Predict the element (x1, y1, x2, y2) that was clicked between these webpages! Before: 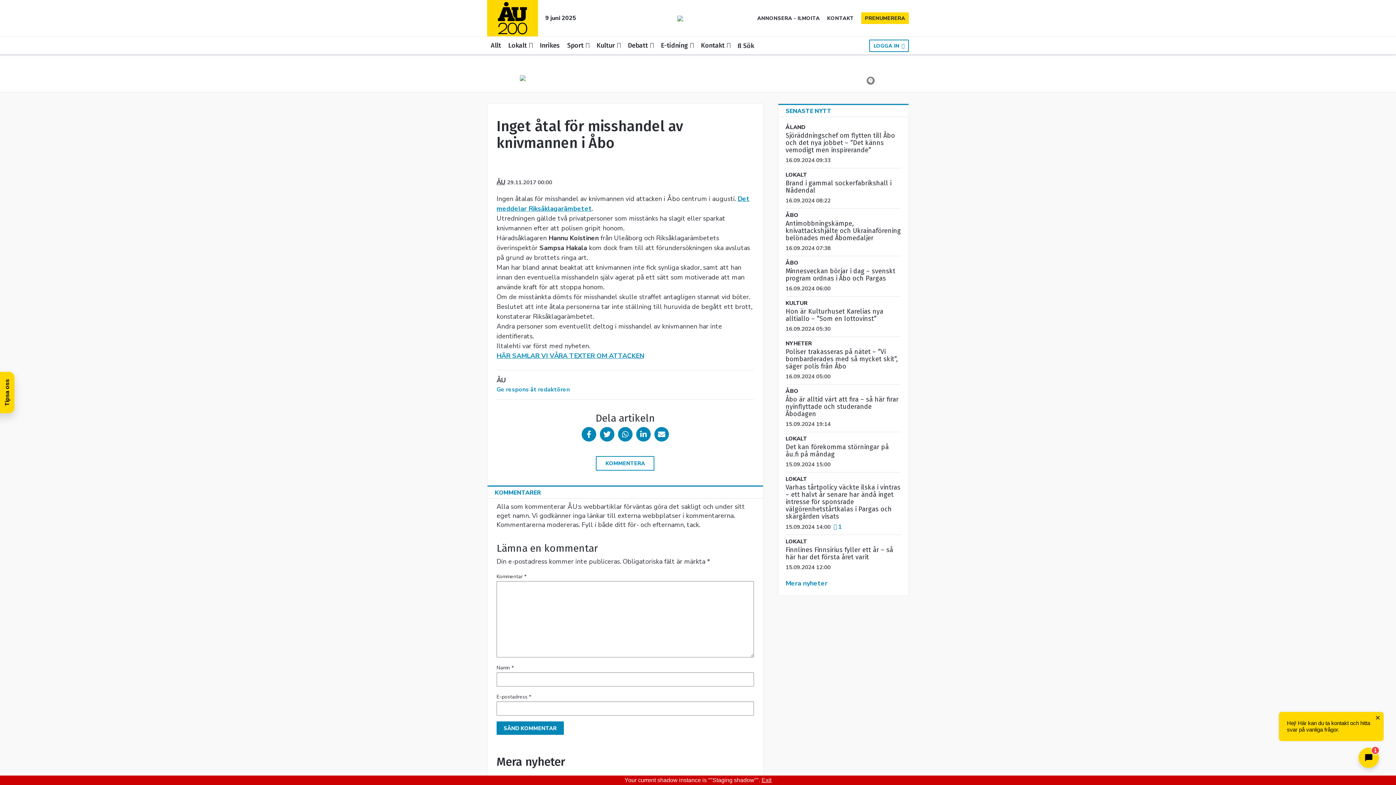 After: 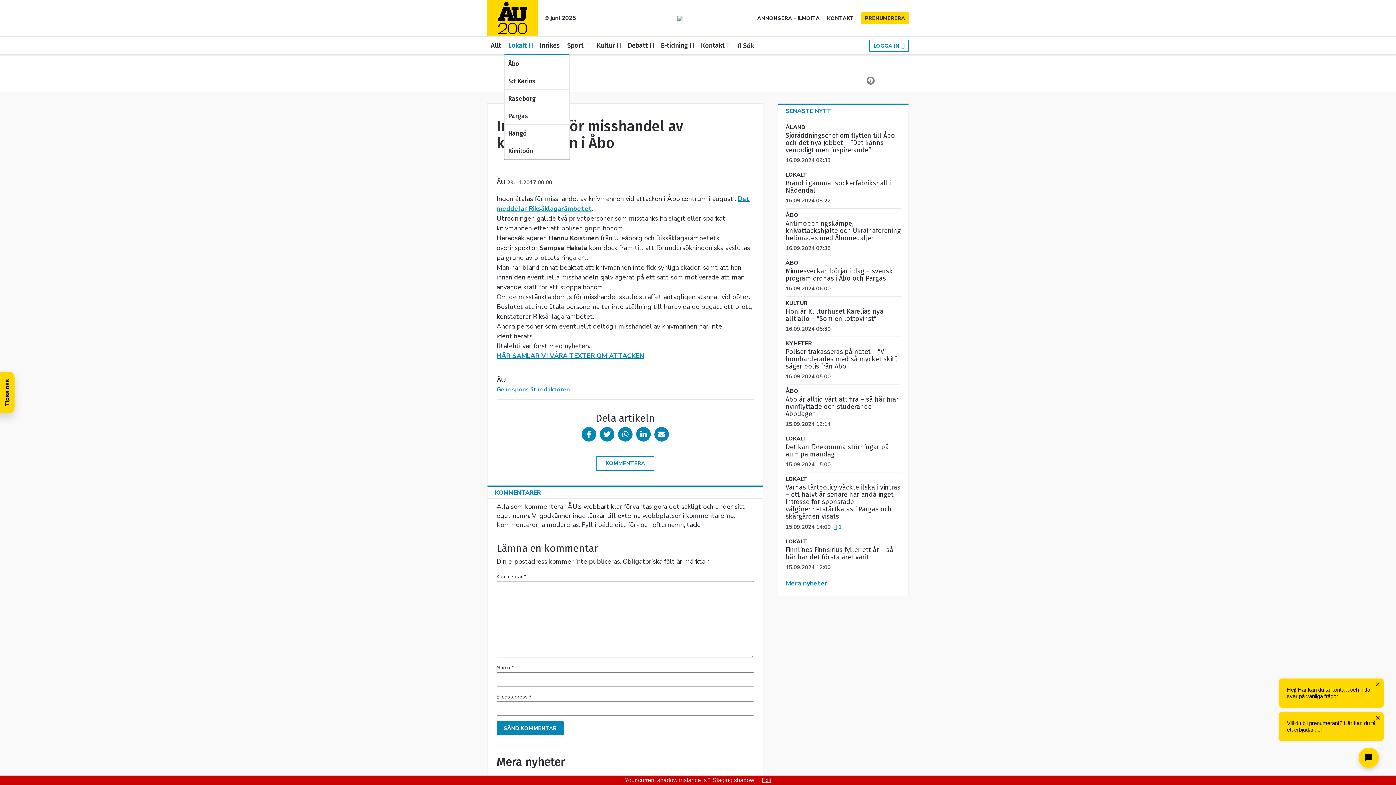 Action: bbox: (504, 36, 536, 53) label: Lokalt